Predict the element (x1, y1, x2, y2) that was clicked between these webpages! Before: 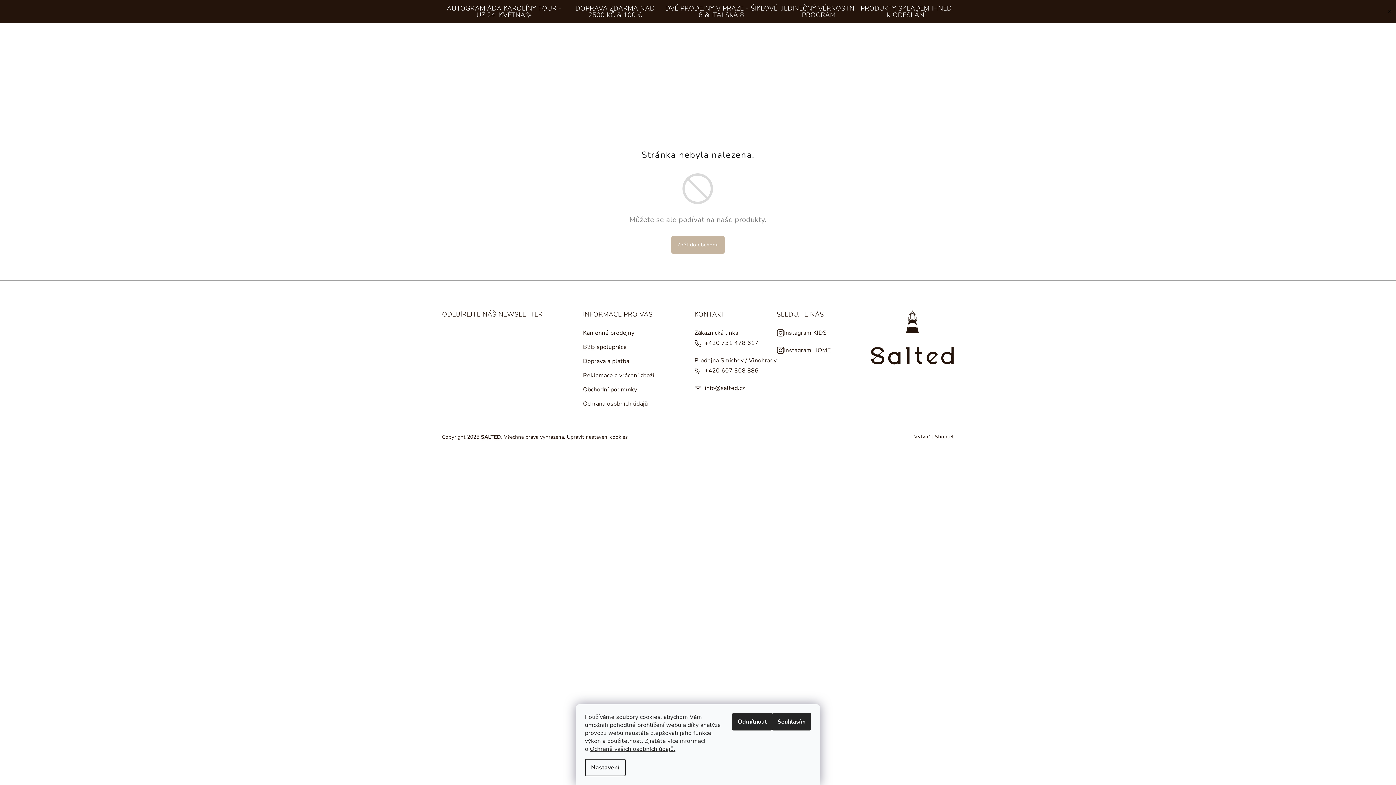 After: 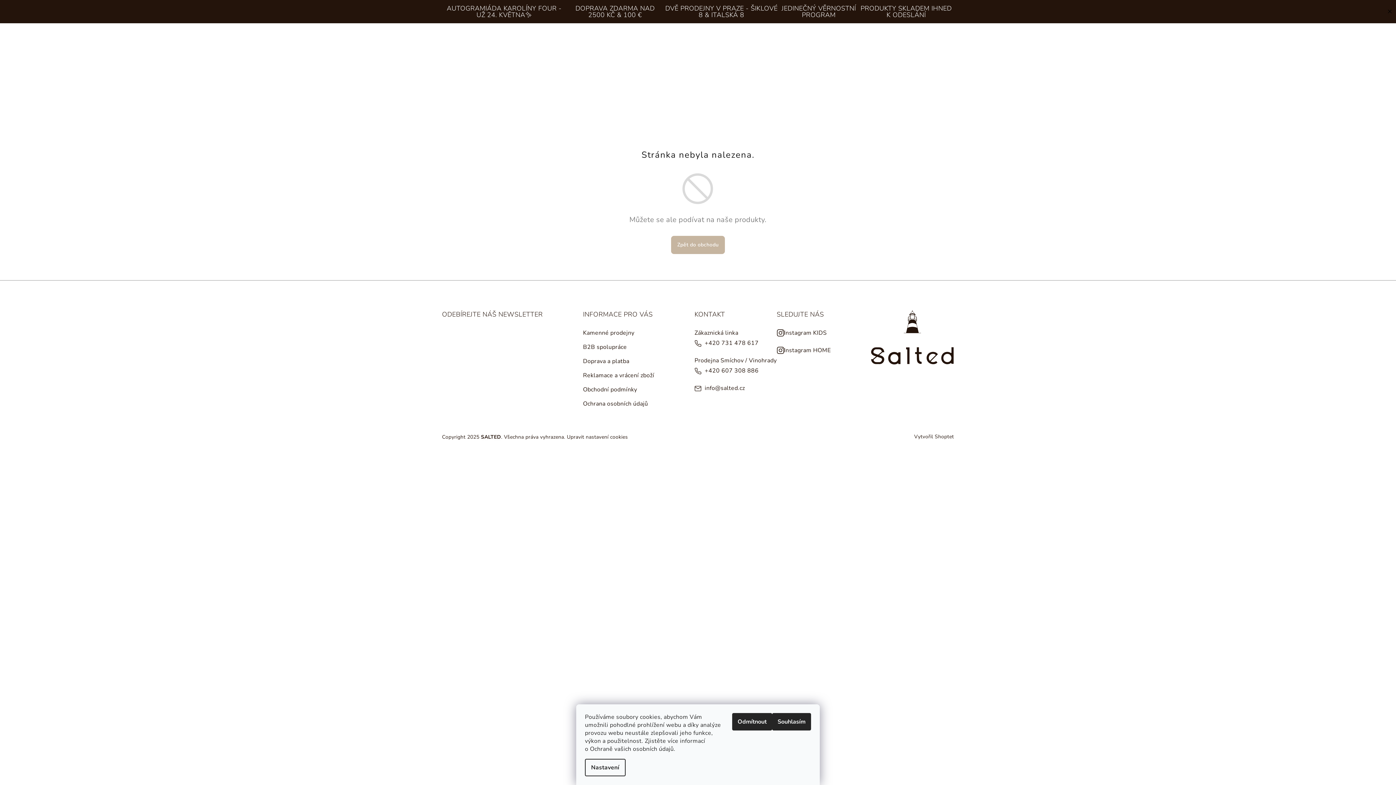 Action: label: Ochraně vašich osobních údajů. bbox: (590, 745, 675, 753)